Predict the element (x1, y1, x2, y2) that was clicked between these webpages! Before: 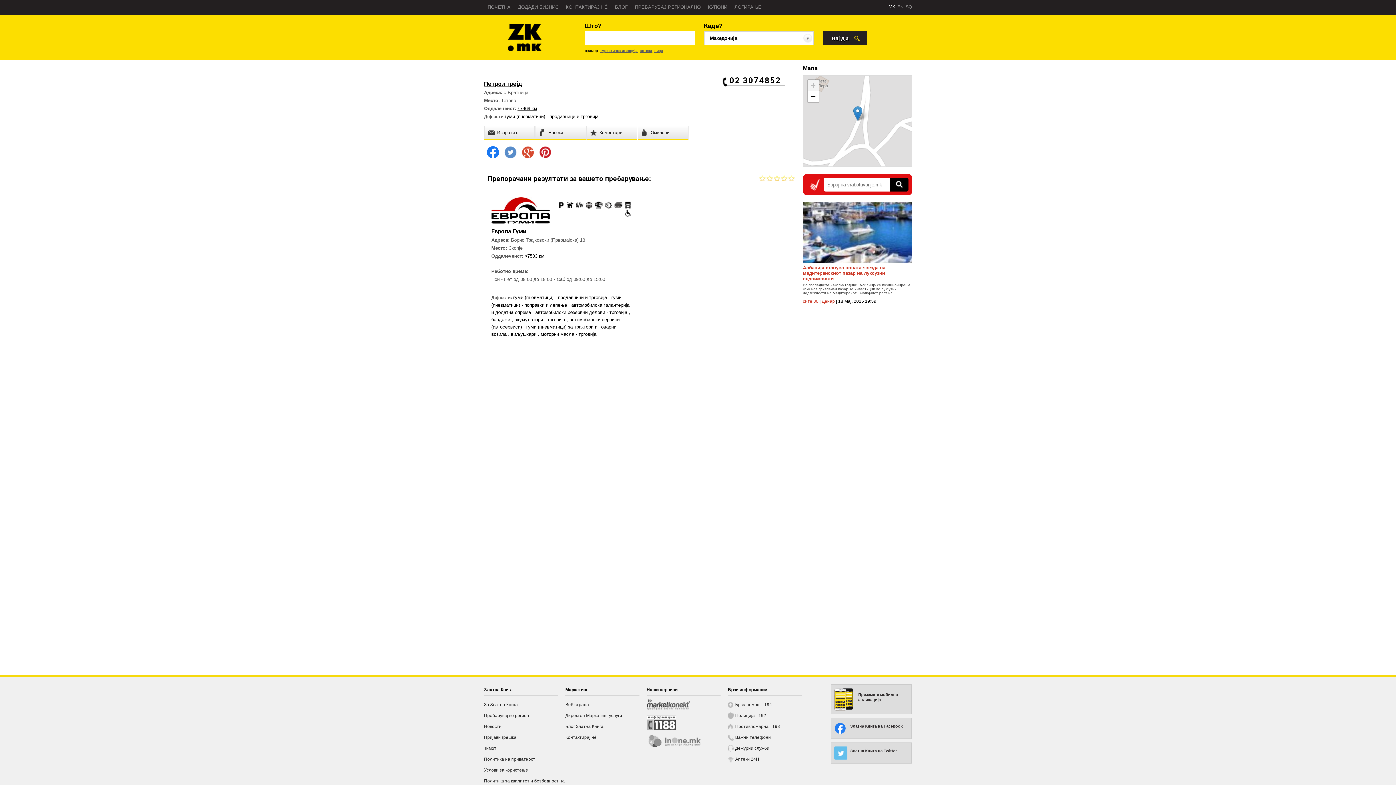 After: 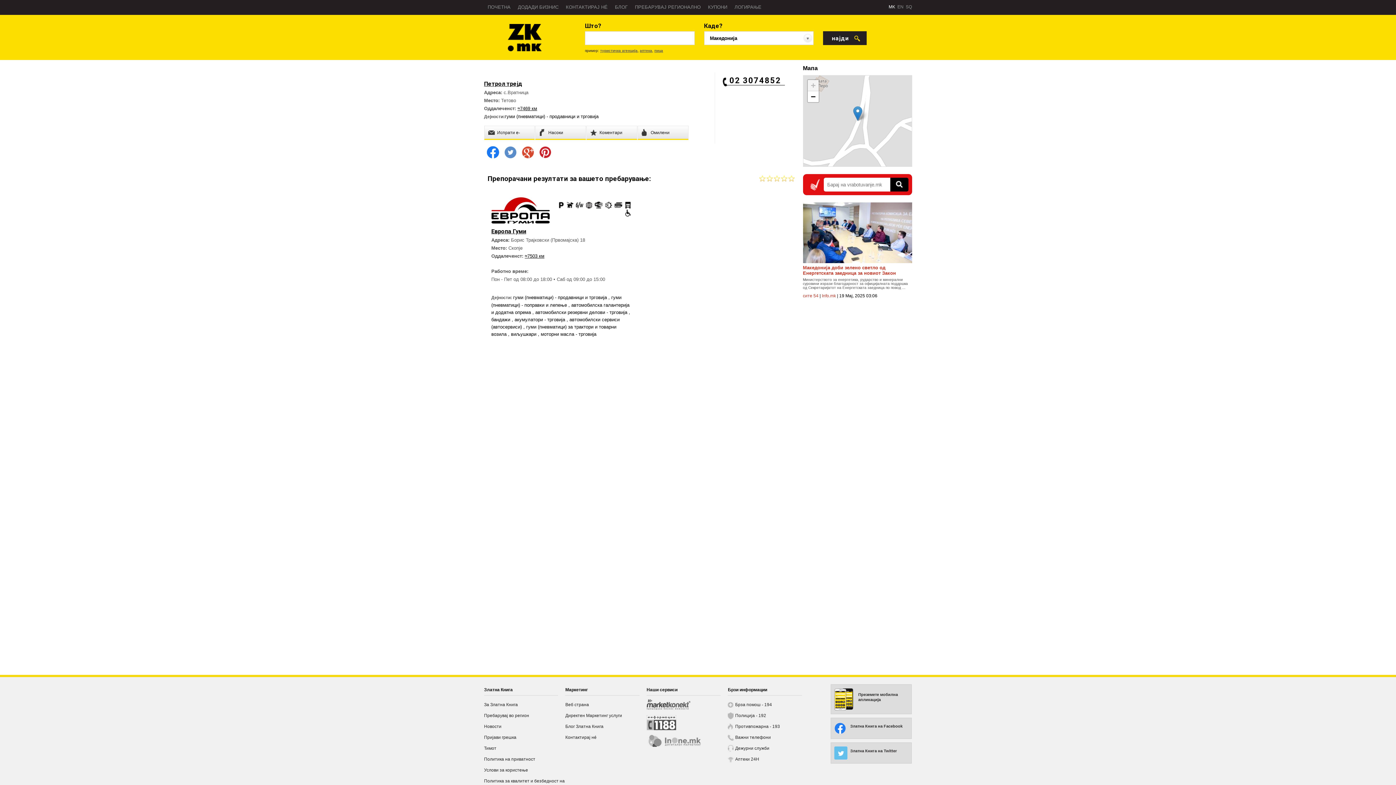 Action: label: Zoom in bbox: (807, 80, 818, 91)